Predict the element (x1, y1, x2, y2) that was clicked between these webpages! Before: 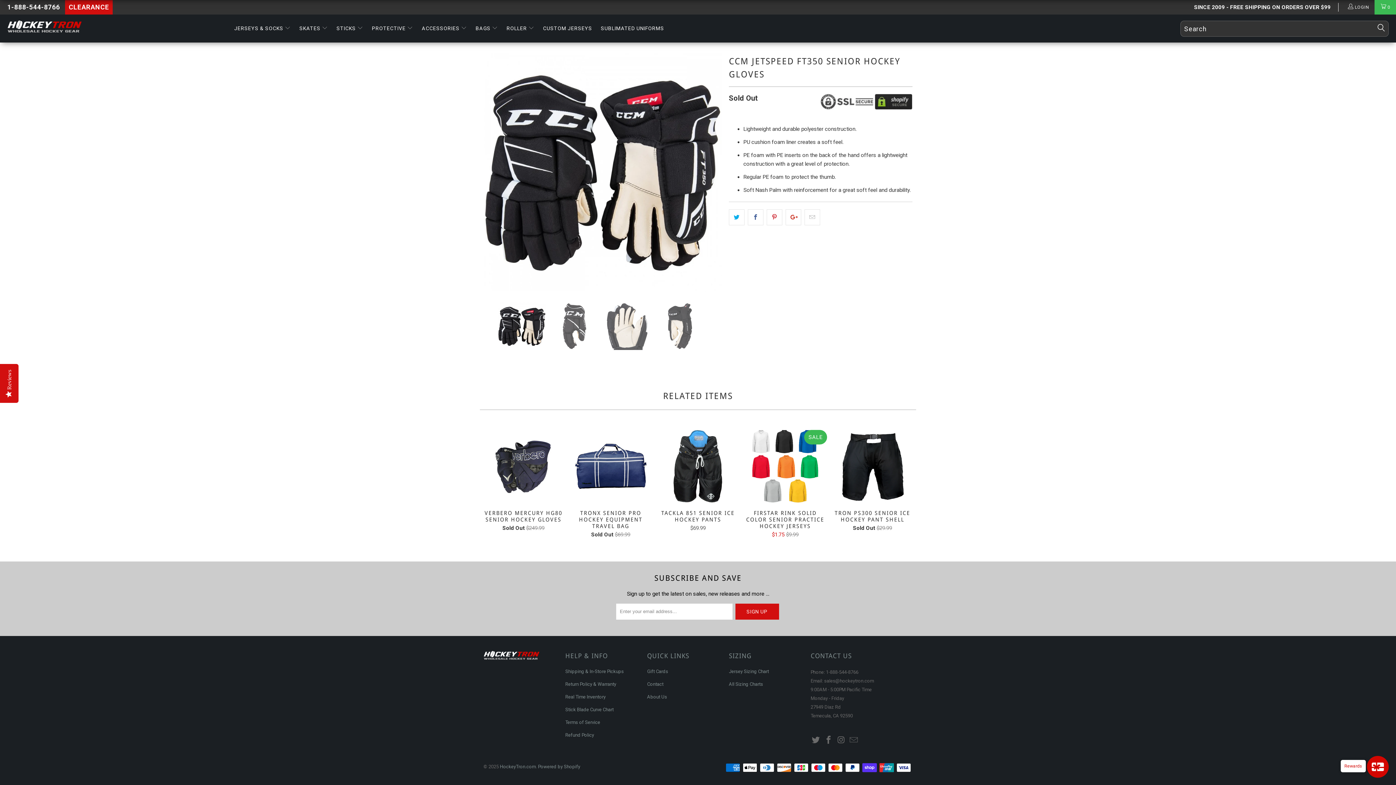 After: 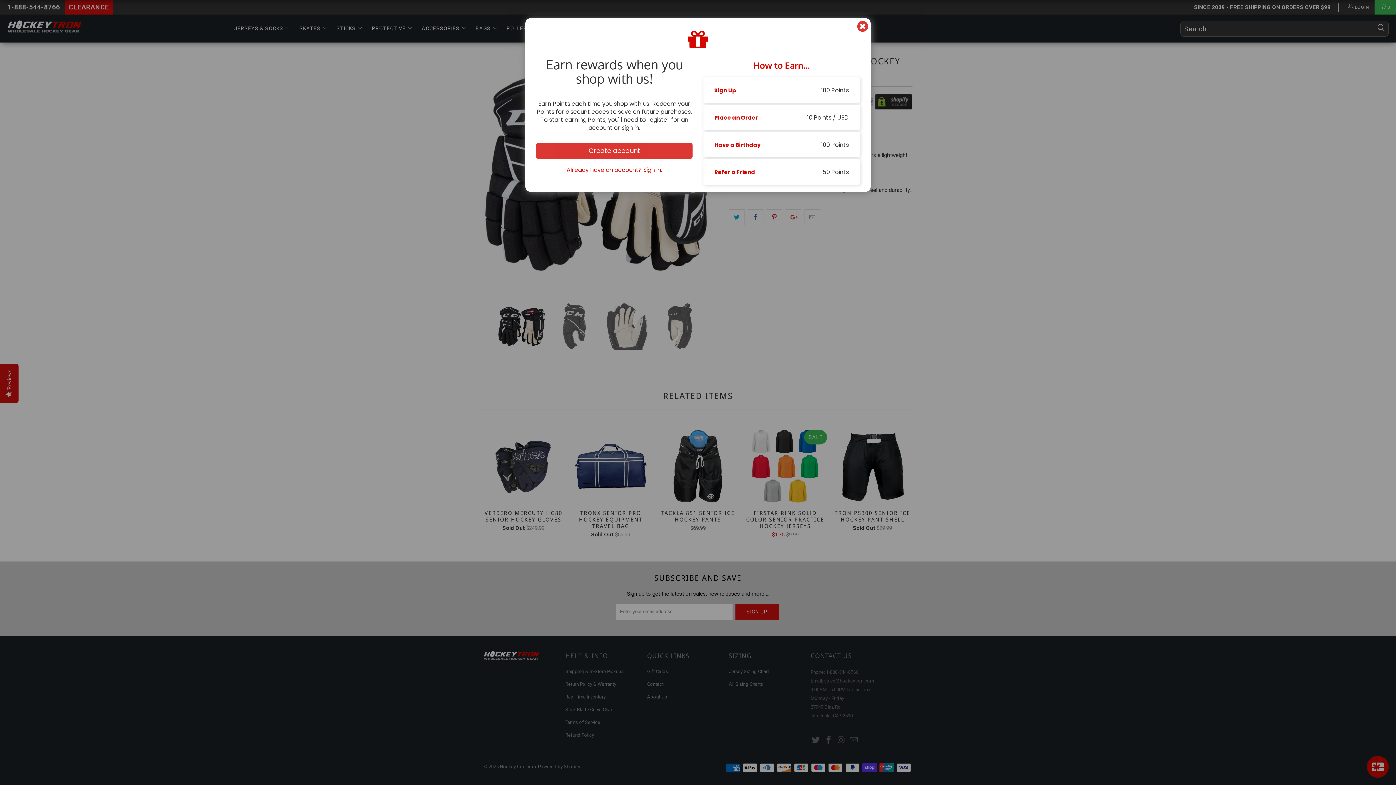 Action: bbox: (1367, 756, 1389, 778) label: Launch Glow Widget